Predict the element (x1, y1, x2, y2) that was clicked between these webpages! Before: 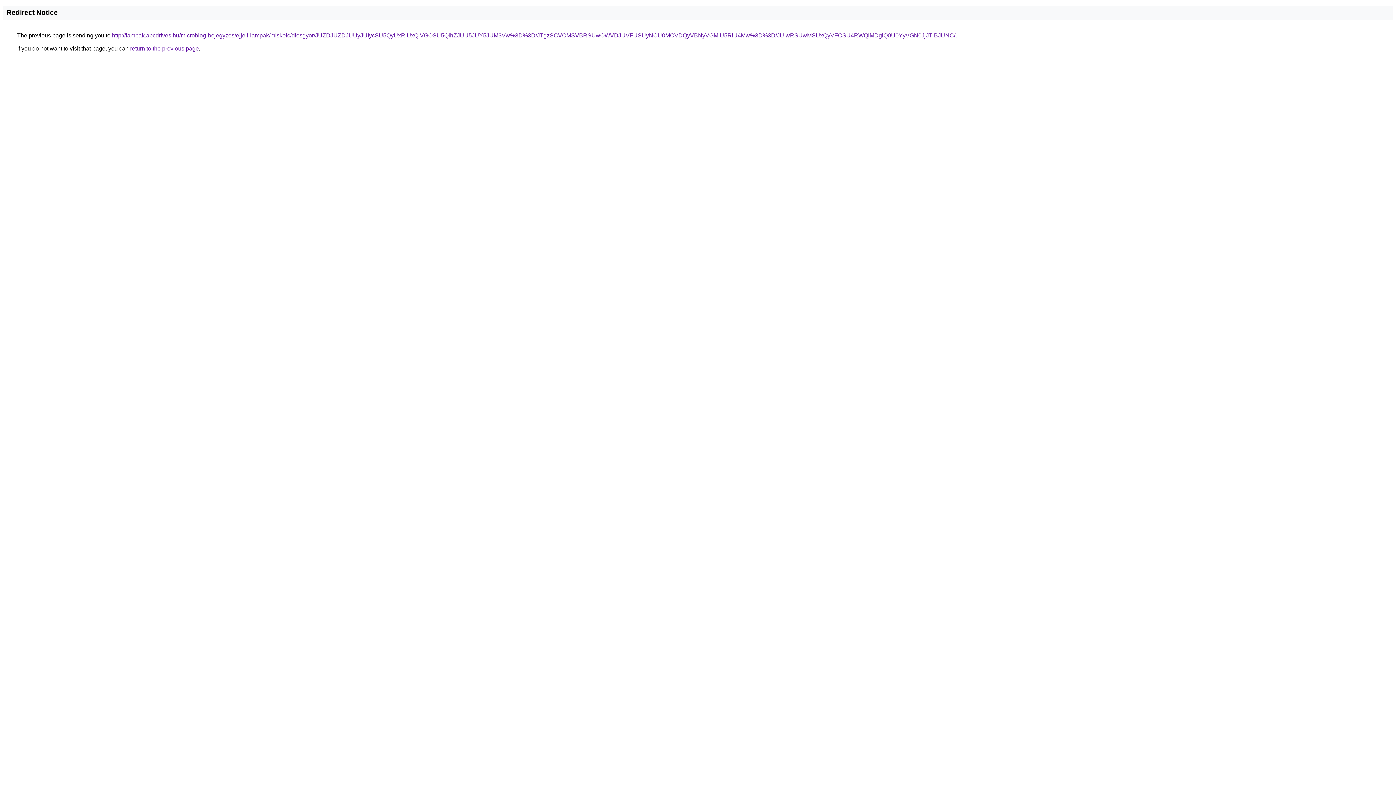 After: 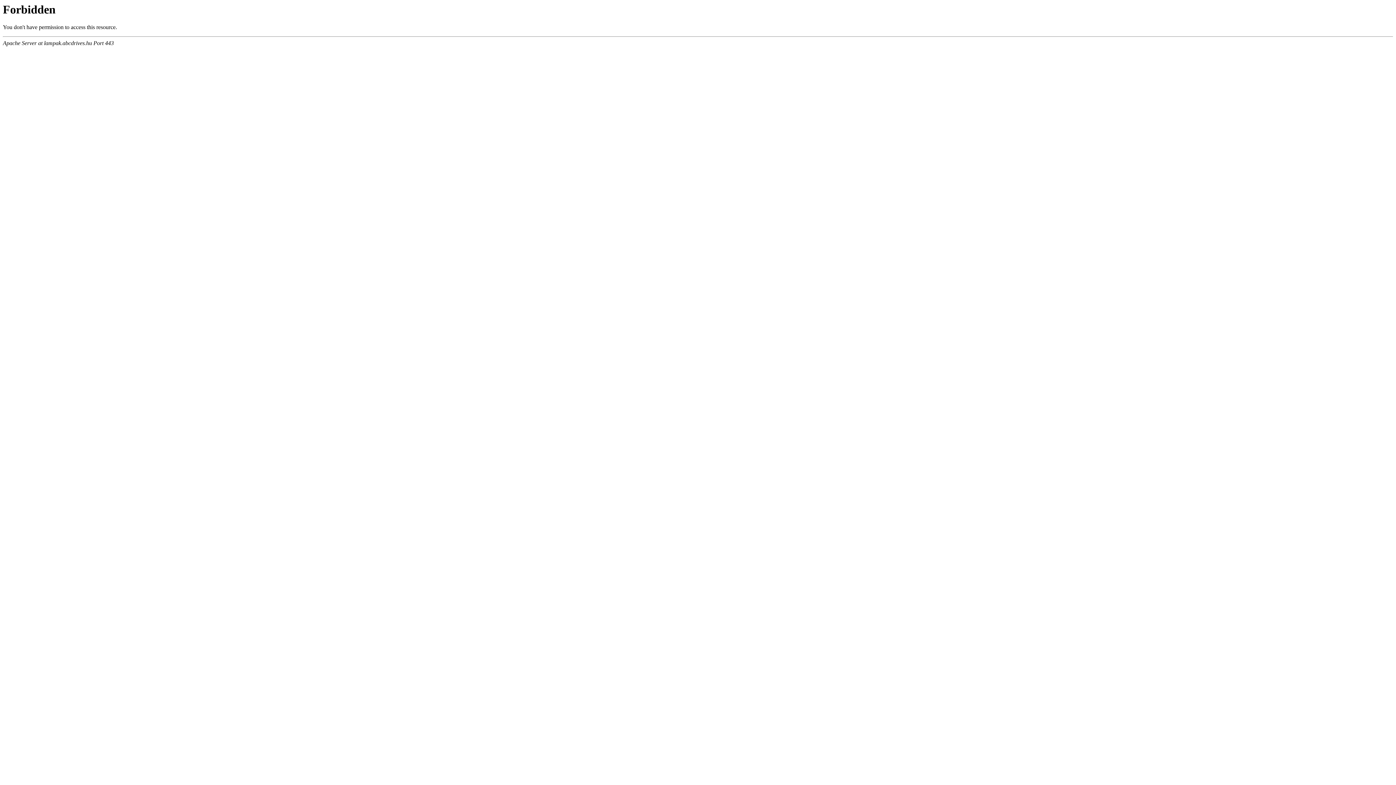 Action: bbox: (112, 32, 955, 38) label: http://lampak.abcdrives.hu/microblog-bejegyzes/ejjeli-lampak/miskolc/diosgyor/JUZDJUZDJUUyJUIycSU5QyUxRiUxQiVGOSU5QlhZJUU5JUY5JUM3Vw%3D%3D/JTgzSCVCMSVBRSUwOWVDJUVFUSUyNCU0MCVDQyVBNyVGMiU5RiU4Mw%3D%3D/JUIwRSUwMSUxQyVFOSU4RWQlMDglQ0U0YyVGN0JjJTlBJUNC/